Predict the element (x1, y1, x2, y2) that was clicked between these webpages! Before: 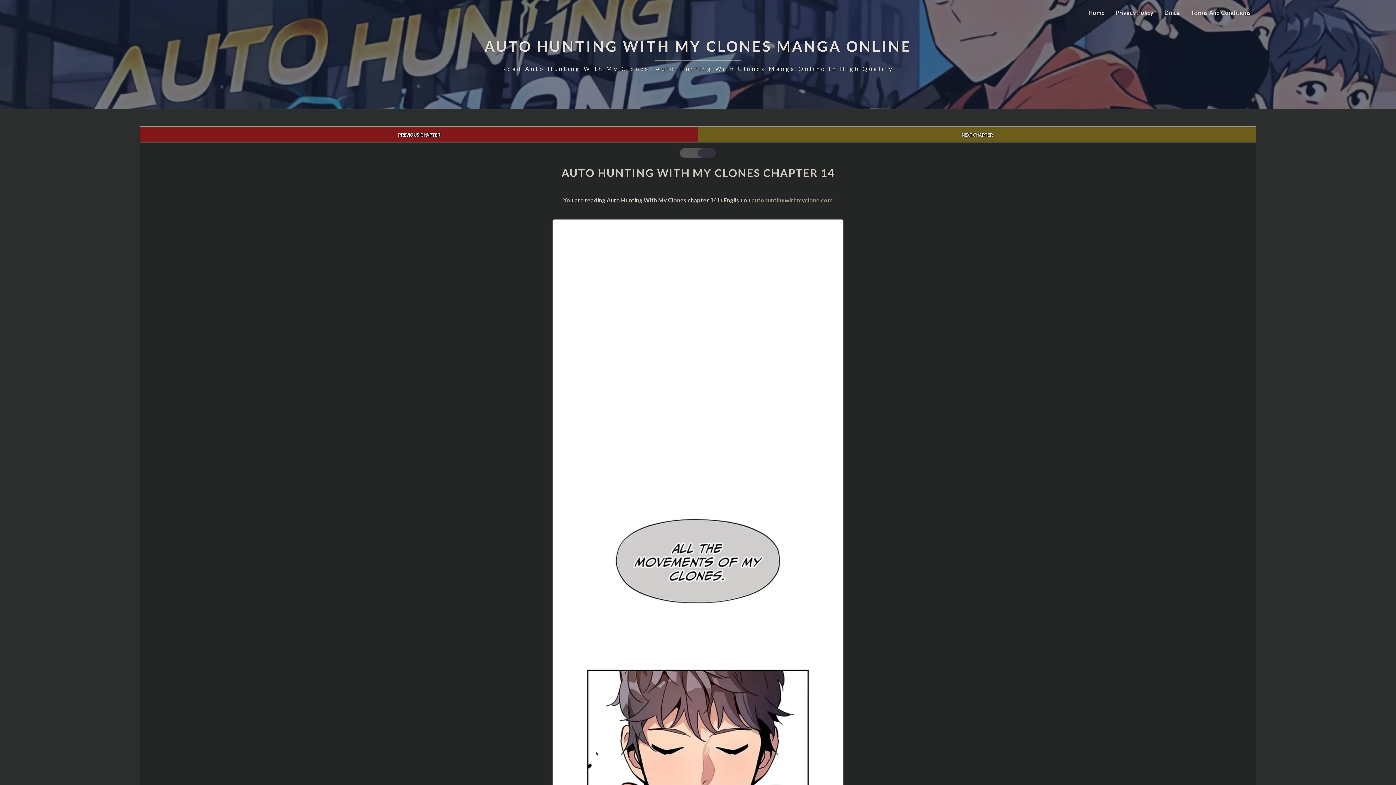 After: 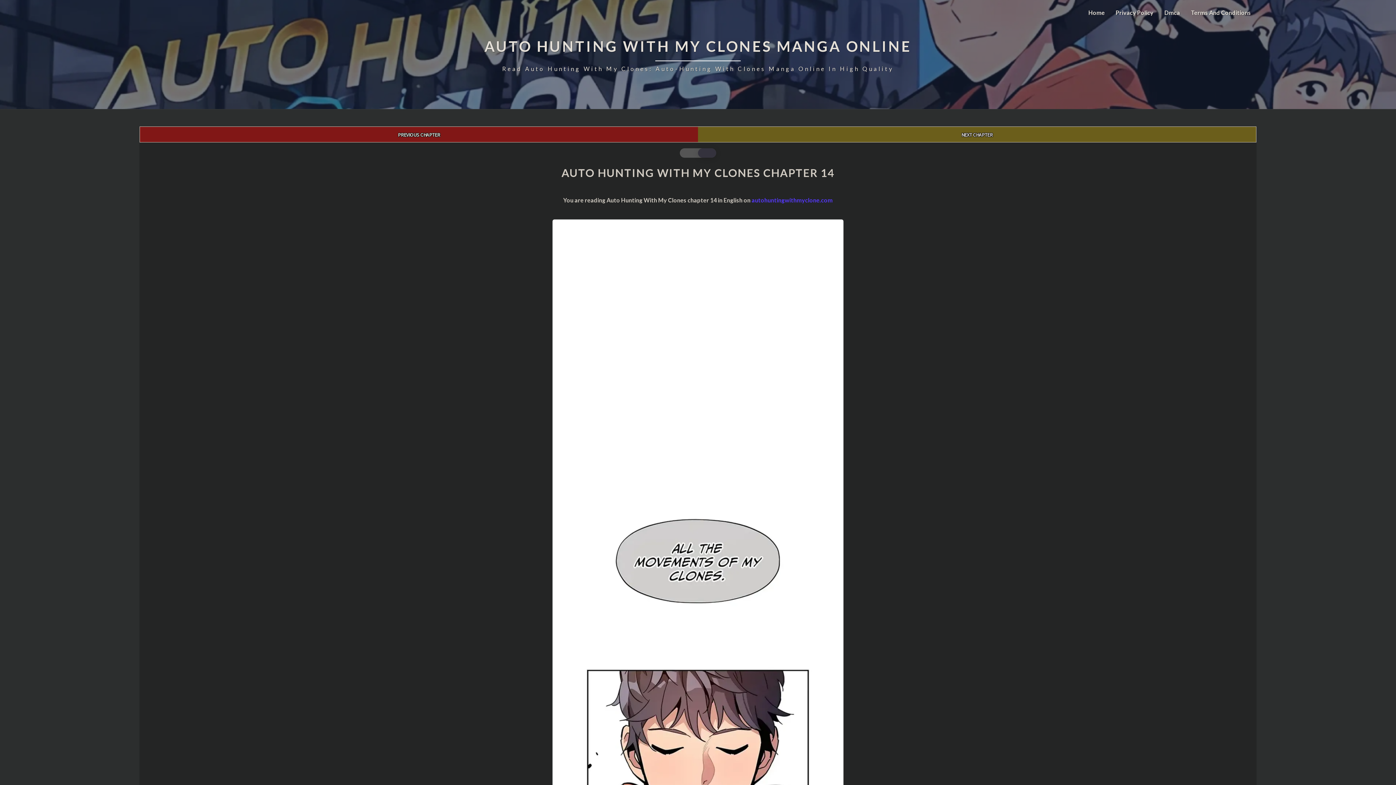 Action: bbox: (751, 196, 832, 203) label: autohuntingwithmyclone.com